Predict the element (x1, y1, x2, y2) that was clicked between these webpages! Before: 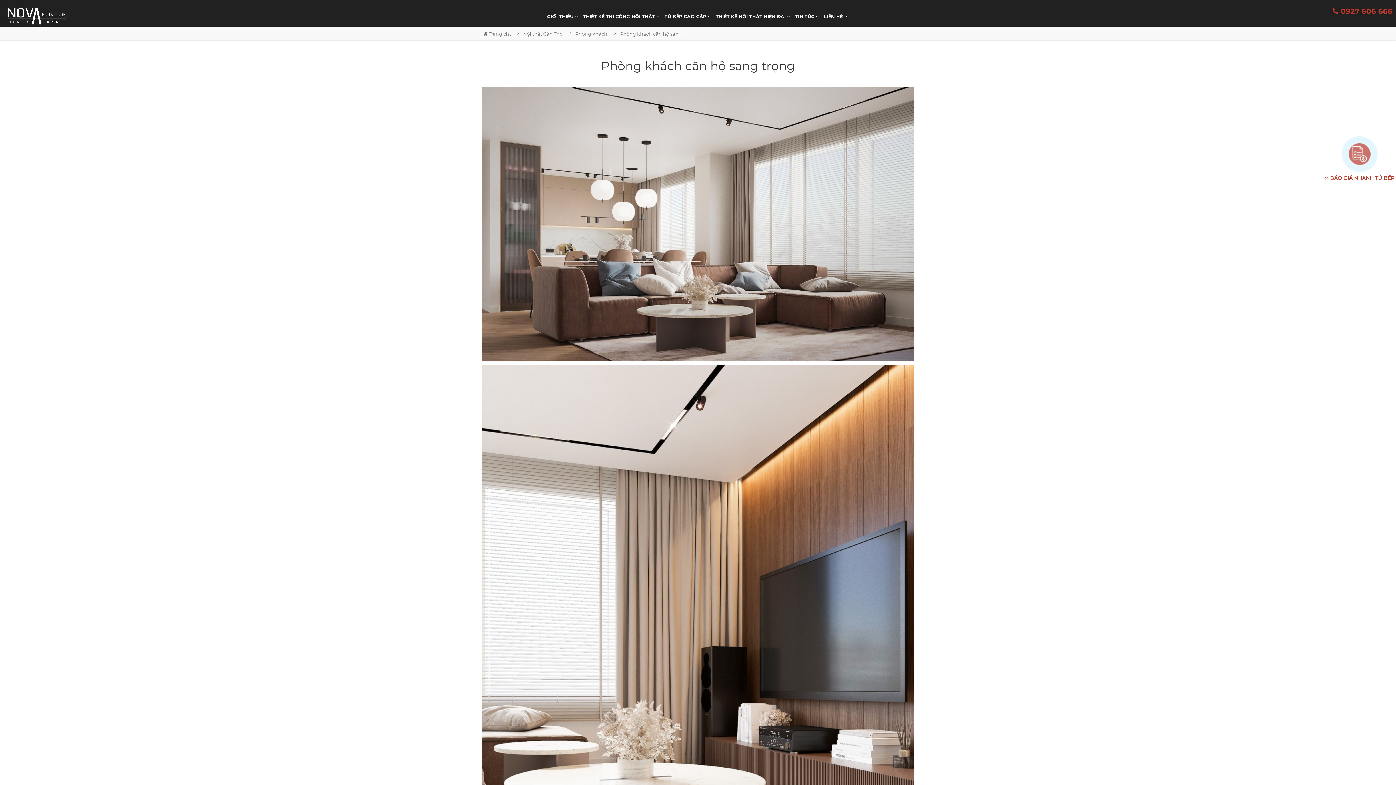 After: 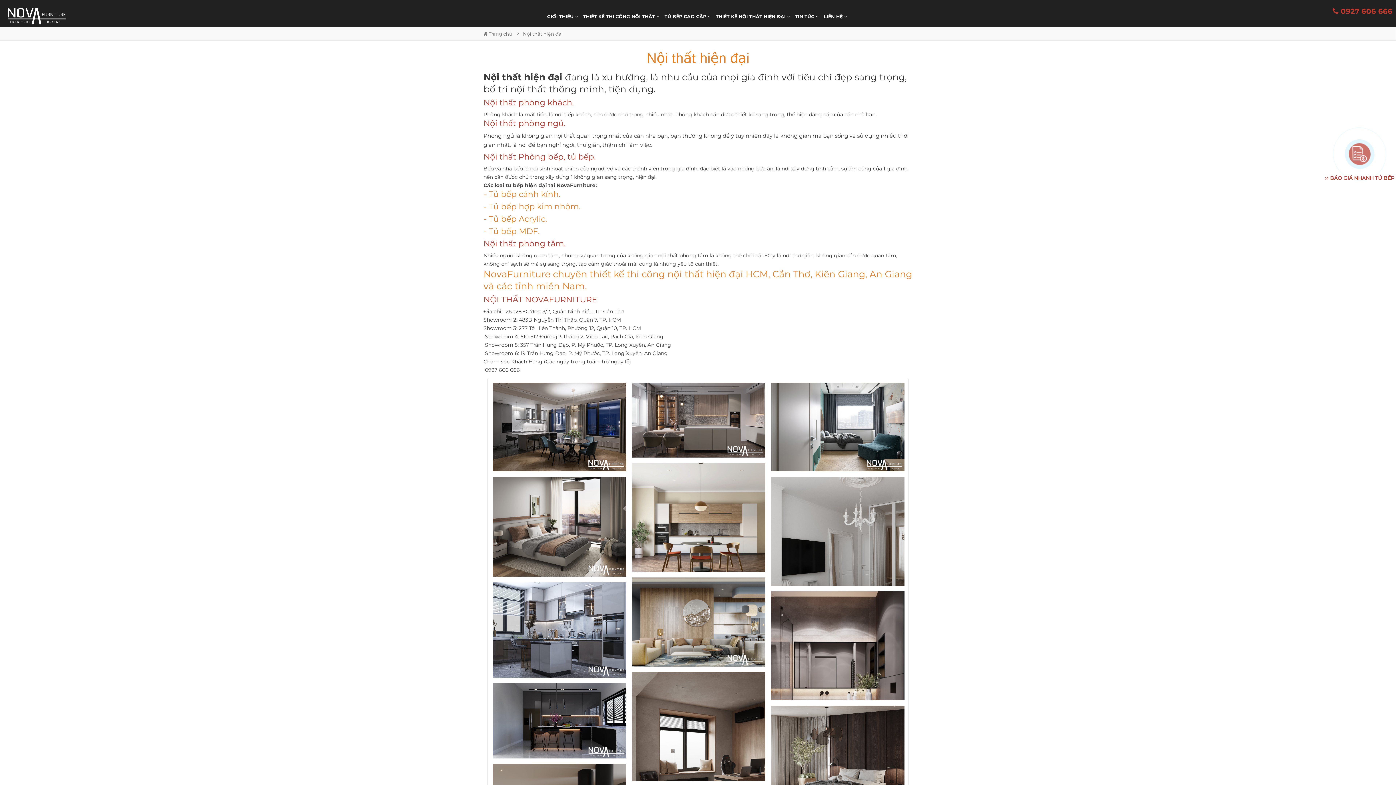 Action: label: THIẾT KẾ NỘI THẤT HIỆN ĐẠI  bbox: (716, 12, 790, 20)